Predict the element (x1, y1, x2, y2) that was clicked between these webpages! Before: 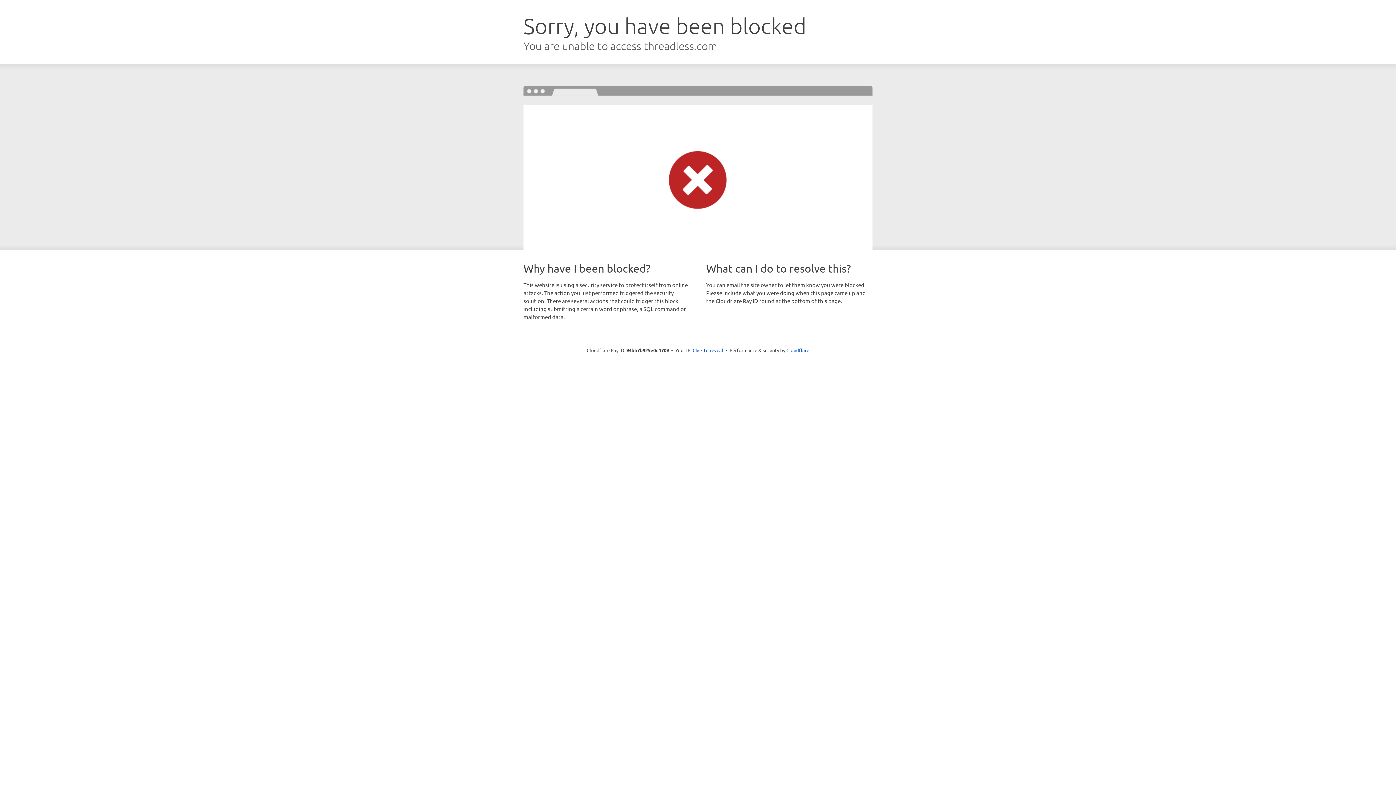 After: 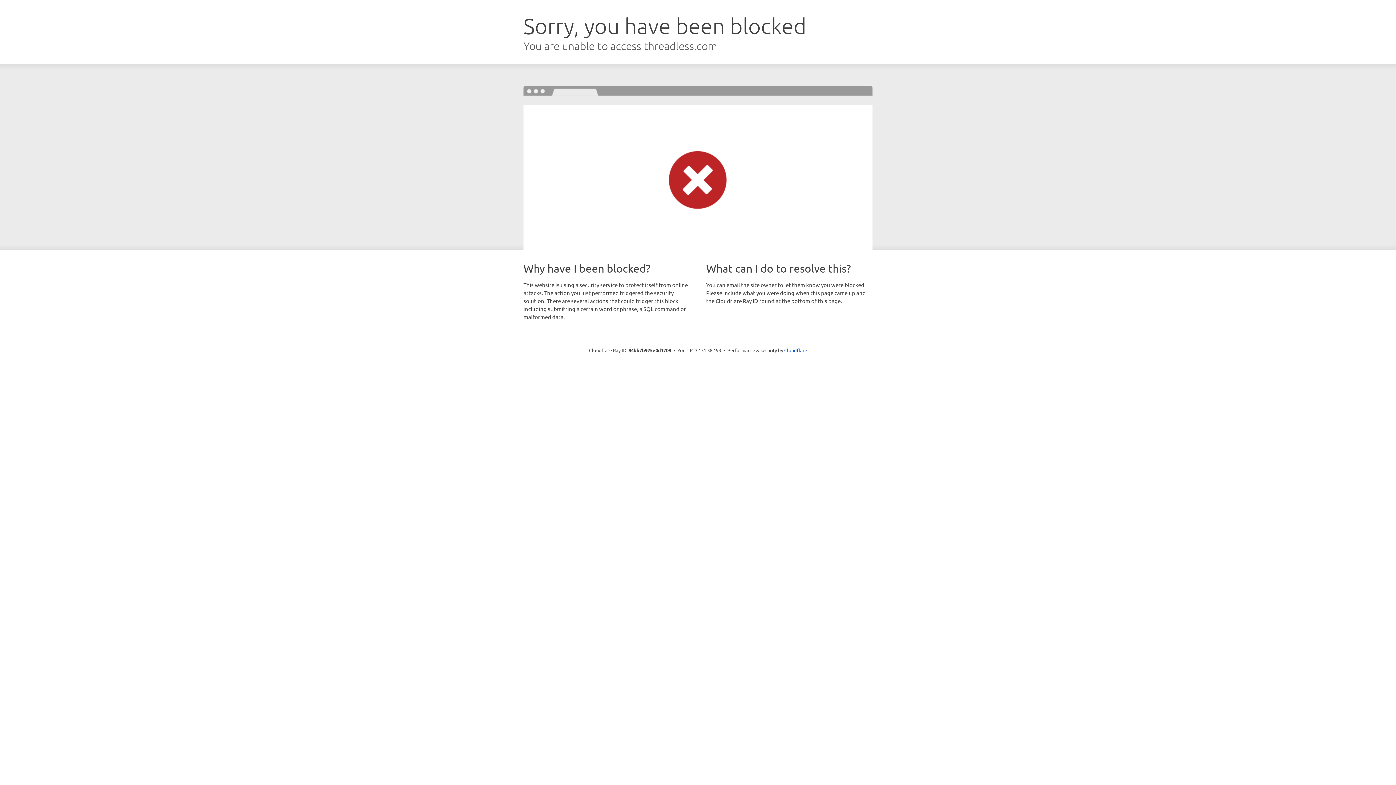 Action: bbox: (692, 346, 723, 353) label: Click to reveal